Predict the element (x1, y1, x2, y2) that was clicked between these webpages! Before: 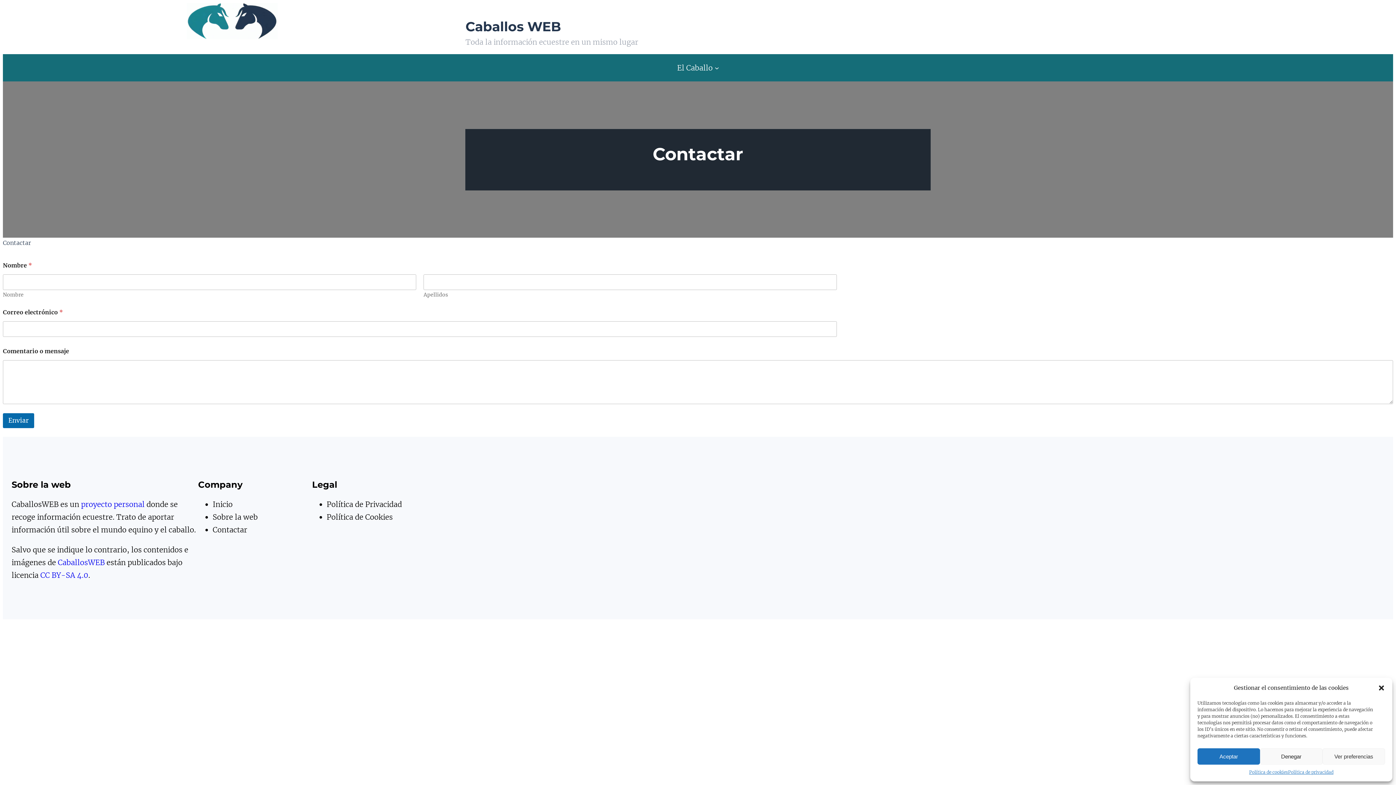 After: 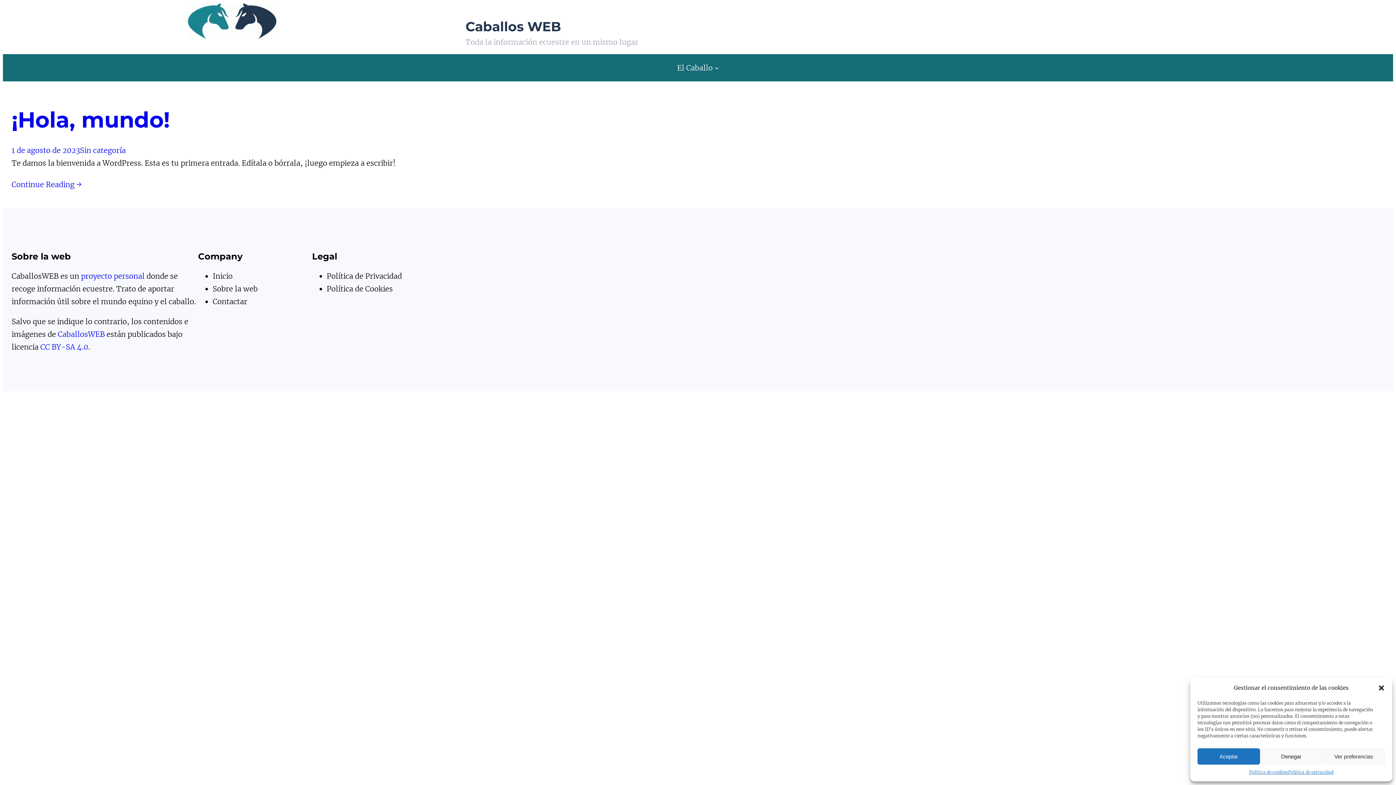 Action: label: Inicio bbox: (212, 500, 232, 509)